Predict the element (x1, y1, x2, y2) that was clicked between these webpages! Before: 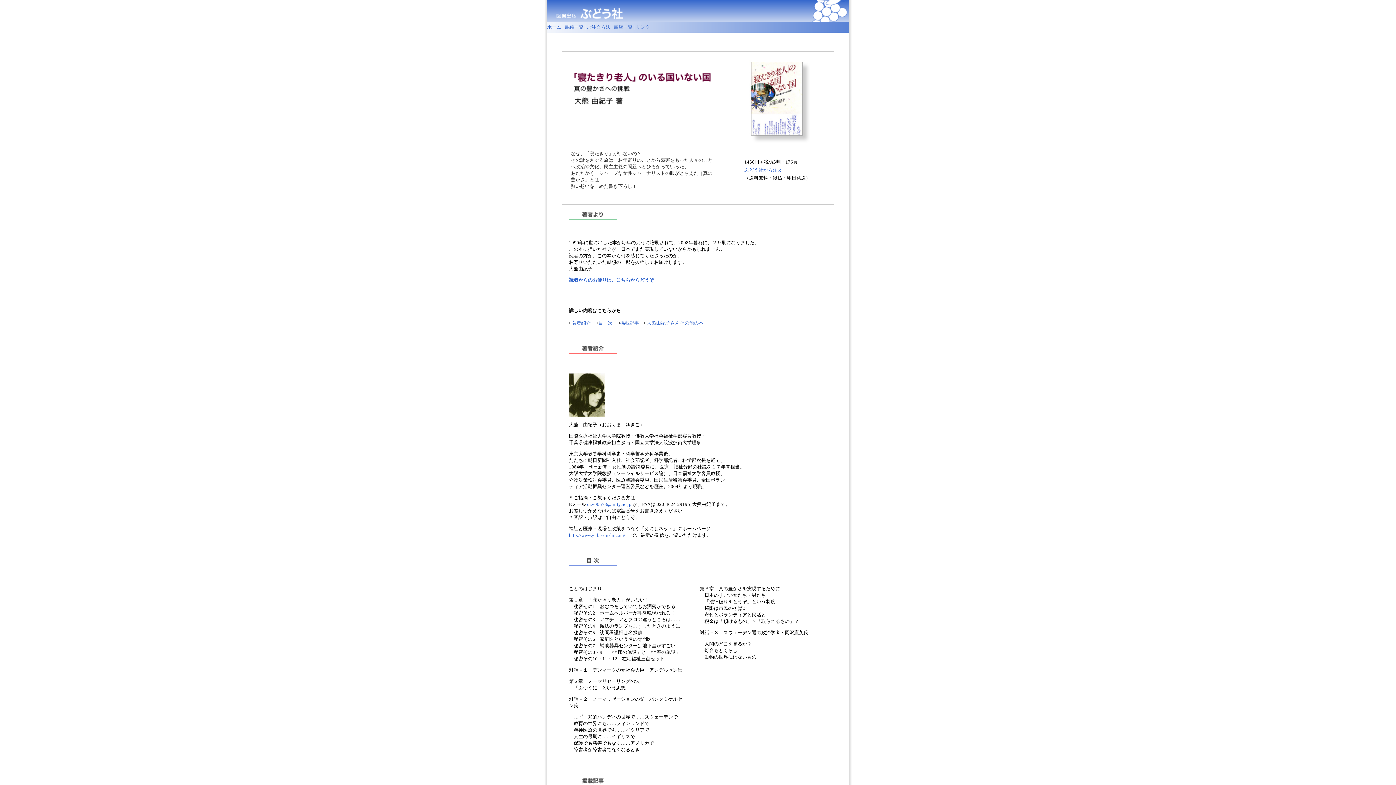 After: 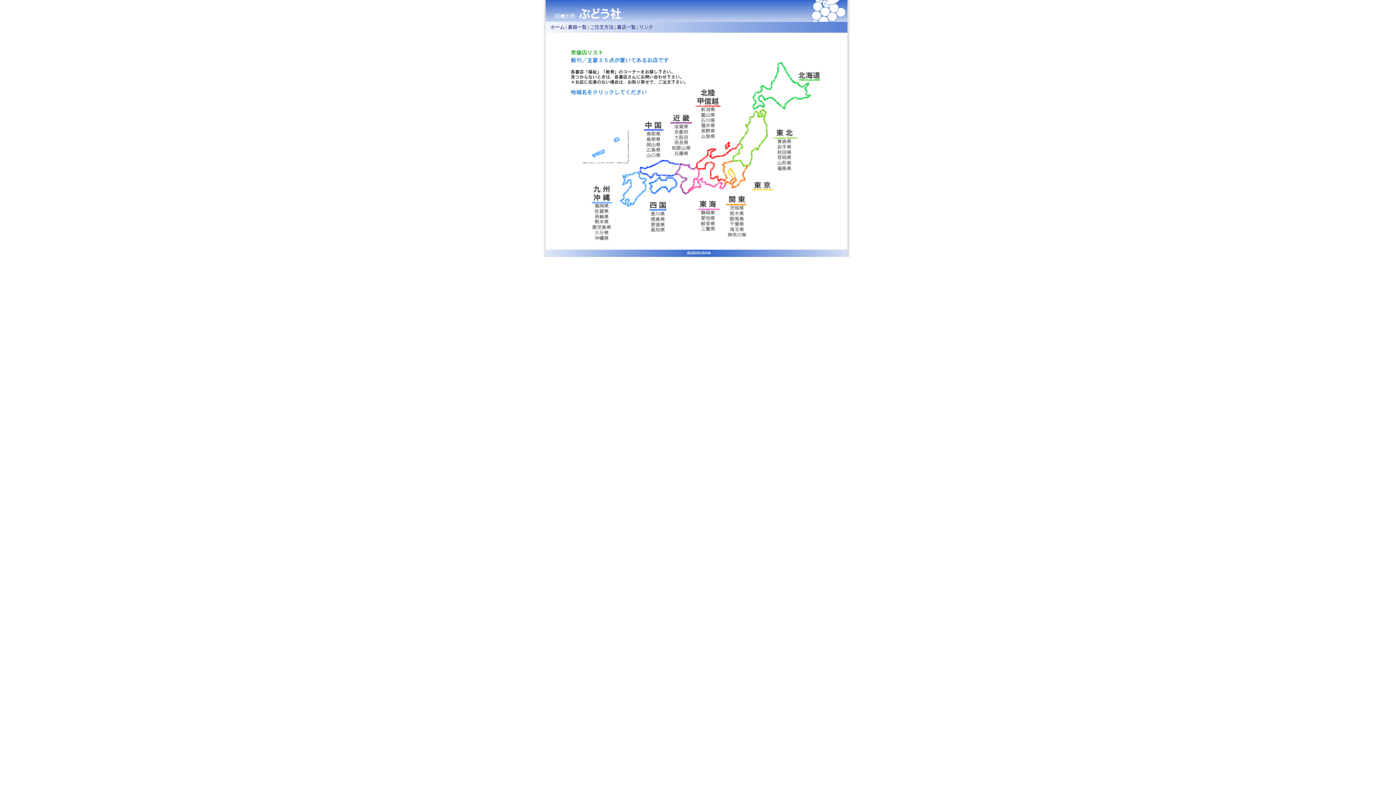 Action: label: 書店一覧 bbox: (613, 24, 632, 29)